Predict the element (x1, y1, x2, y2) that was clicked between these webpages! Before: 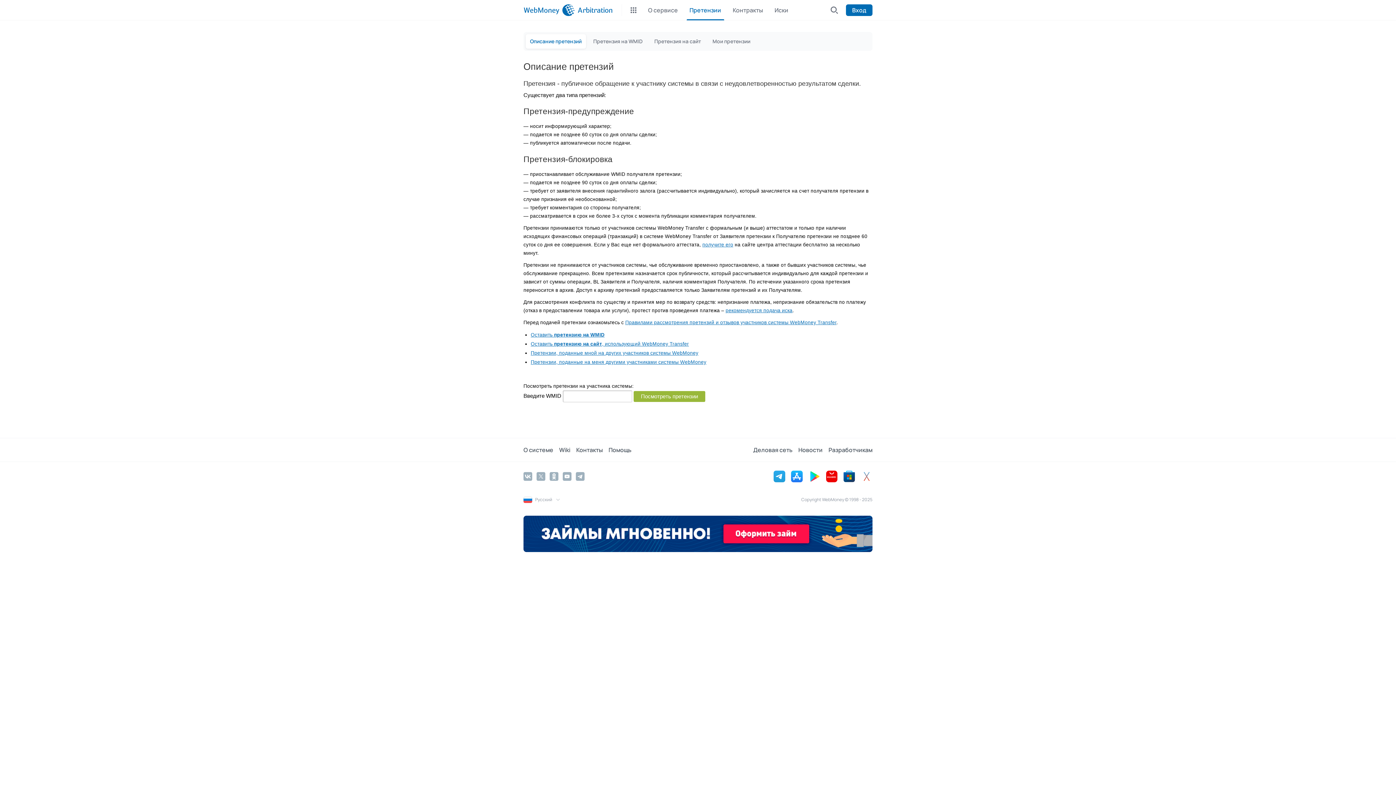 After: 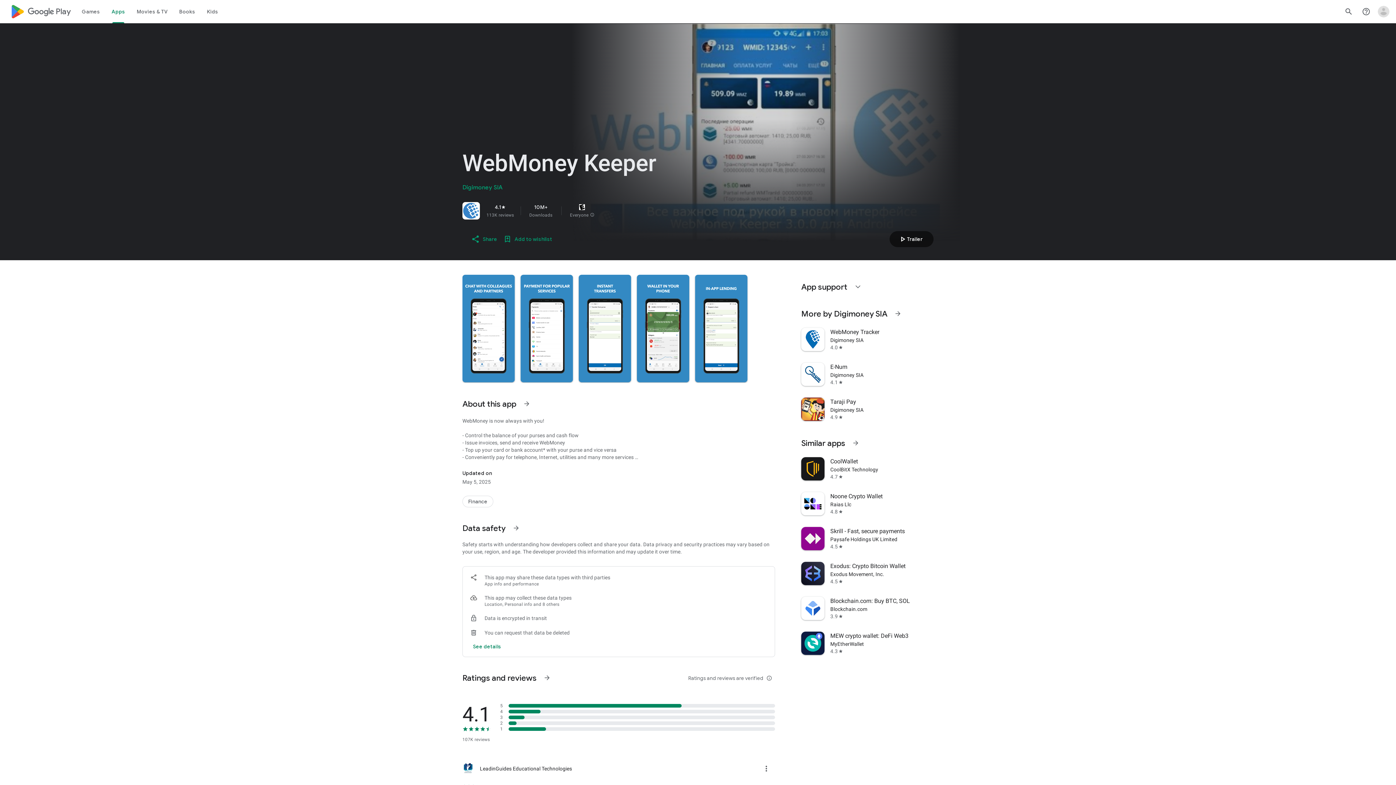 Action: bbox: (808, 470, 820, 482)